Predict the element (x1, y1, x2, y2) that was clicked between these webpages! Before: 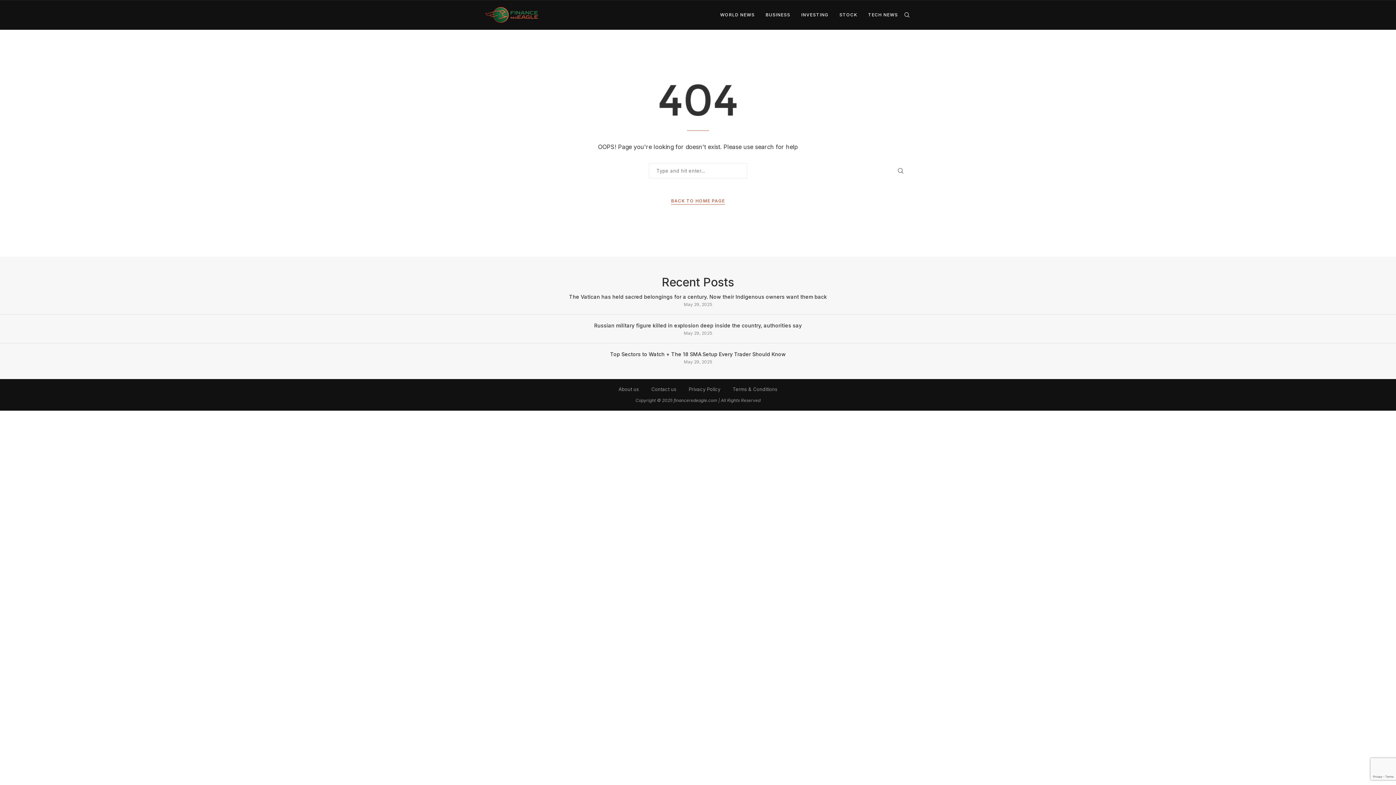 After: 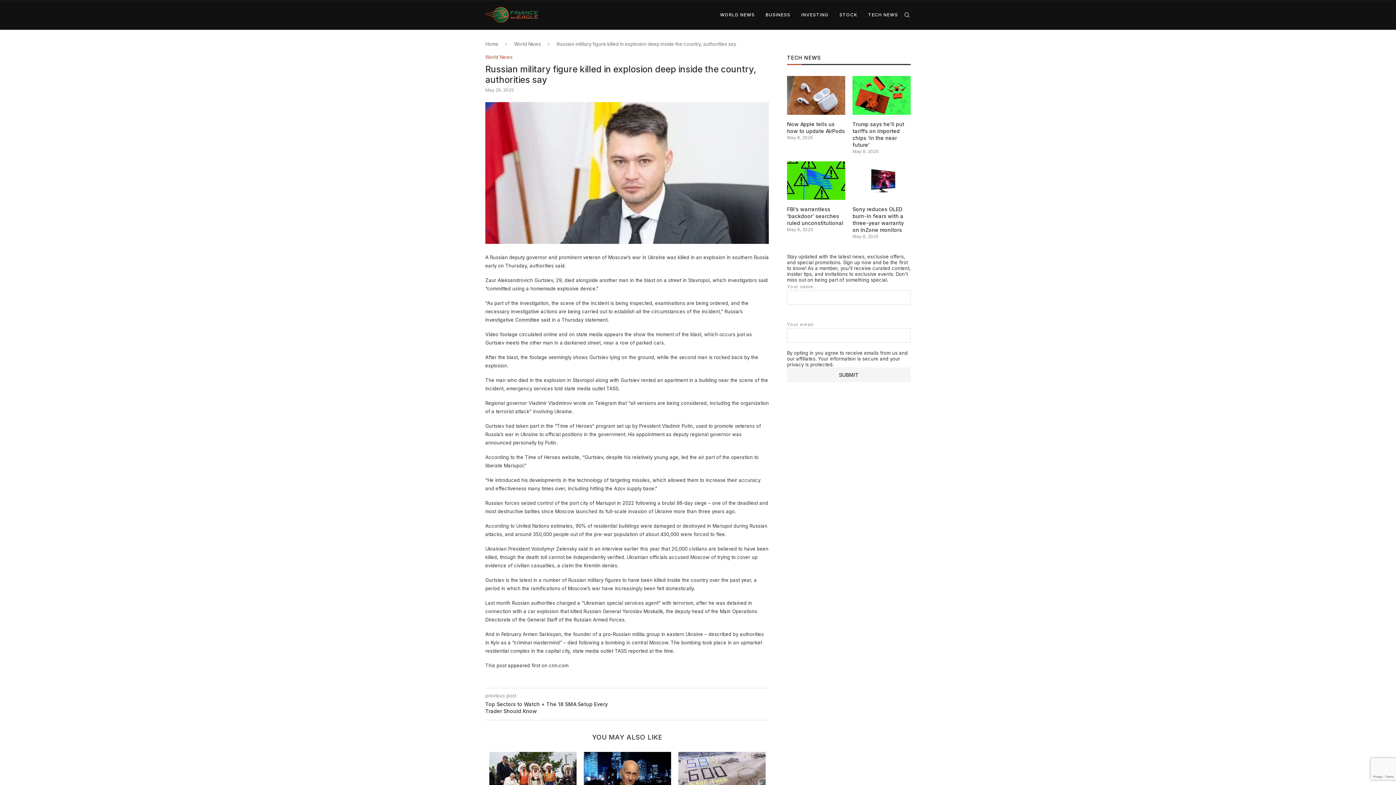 Action: bbox: (0, 322, 1396, 329) label: Russian military figure killed in explosion deep inside the country, authorities say